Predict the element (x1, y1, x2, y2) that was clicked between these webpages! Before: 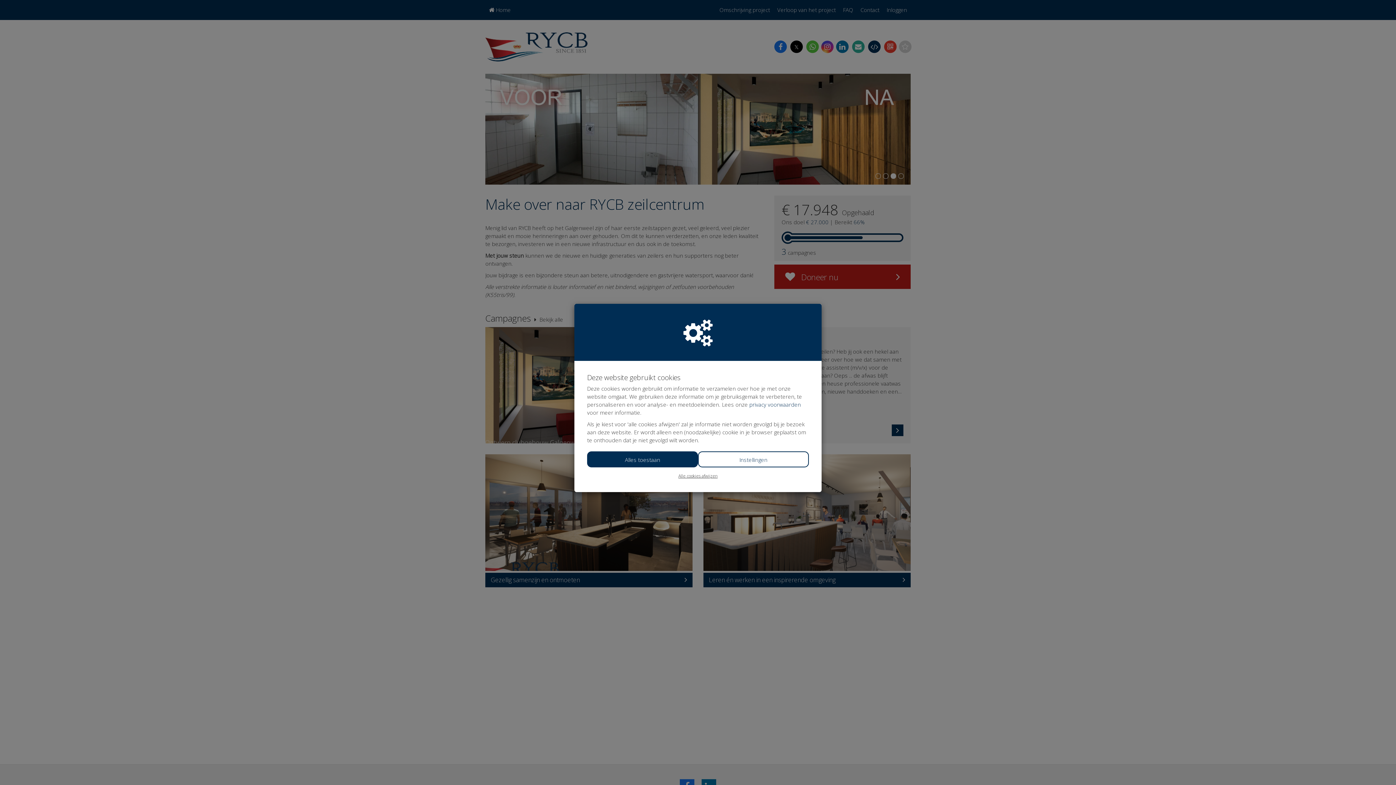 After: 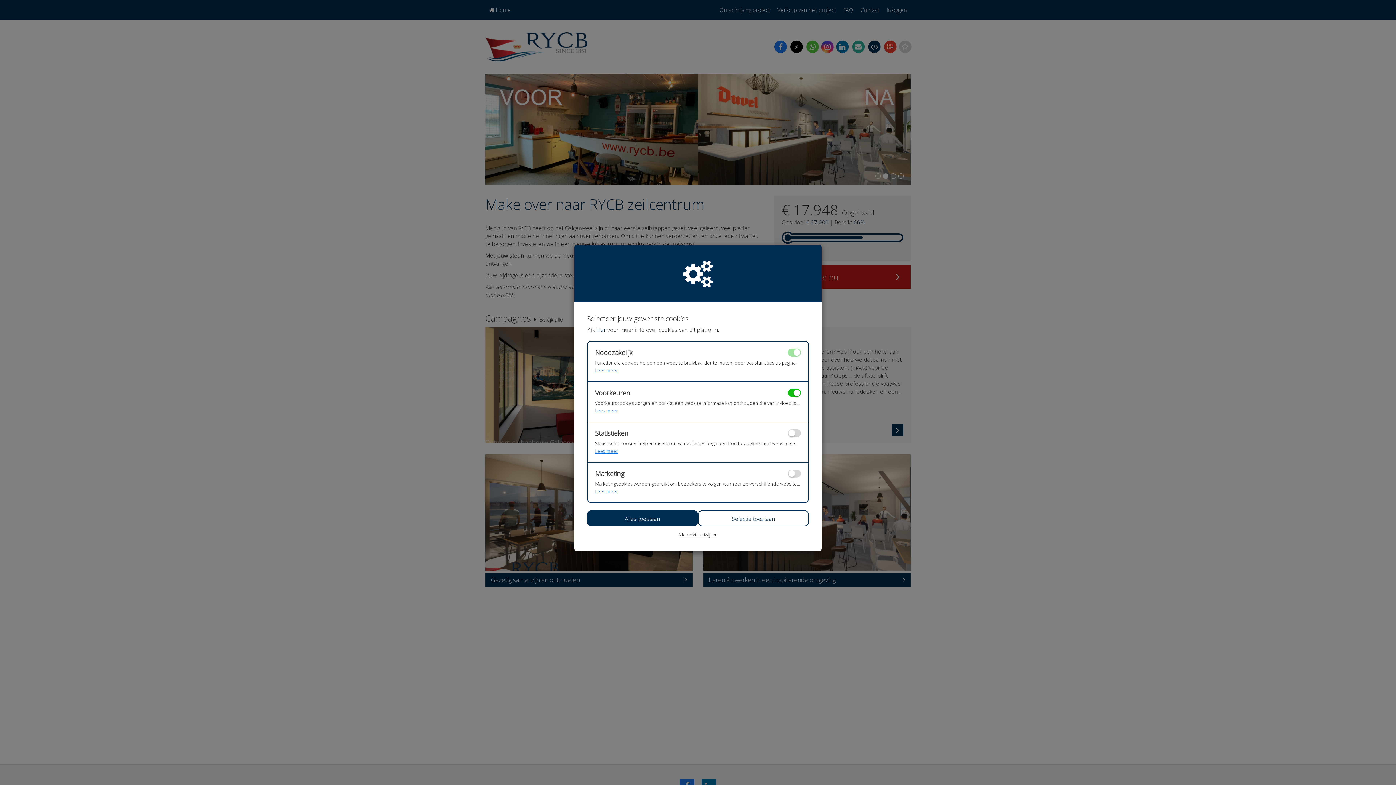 Action: bbox: (698, 451, 809, 467) label: Instellingen